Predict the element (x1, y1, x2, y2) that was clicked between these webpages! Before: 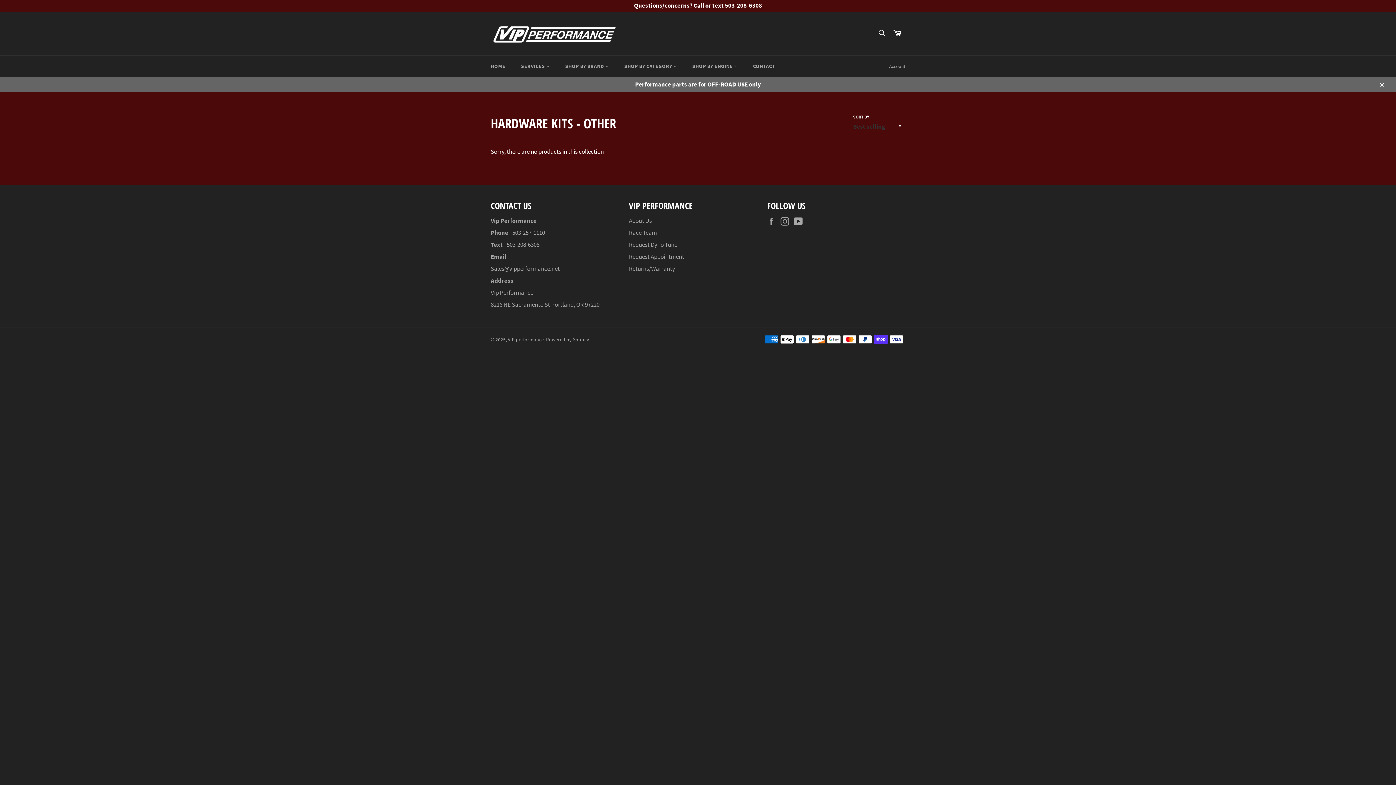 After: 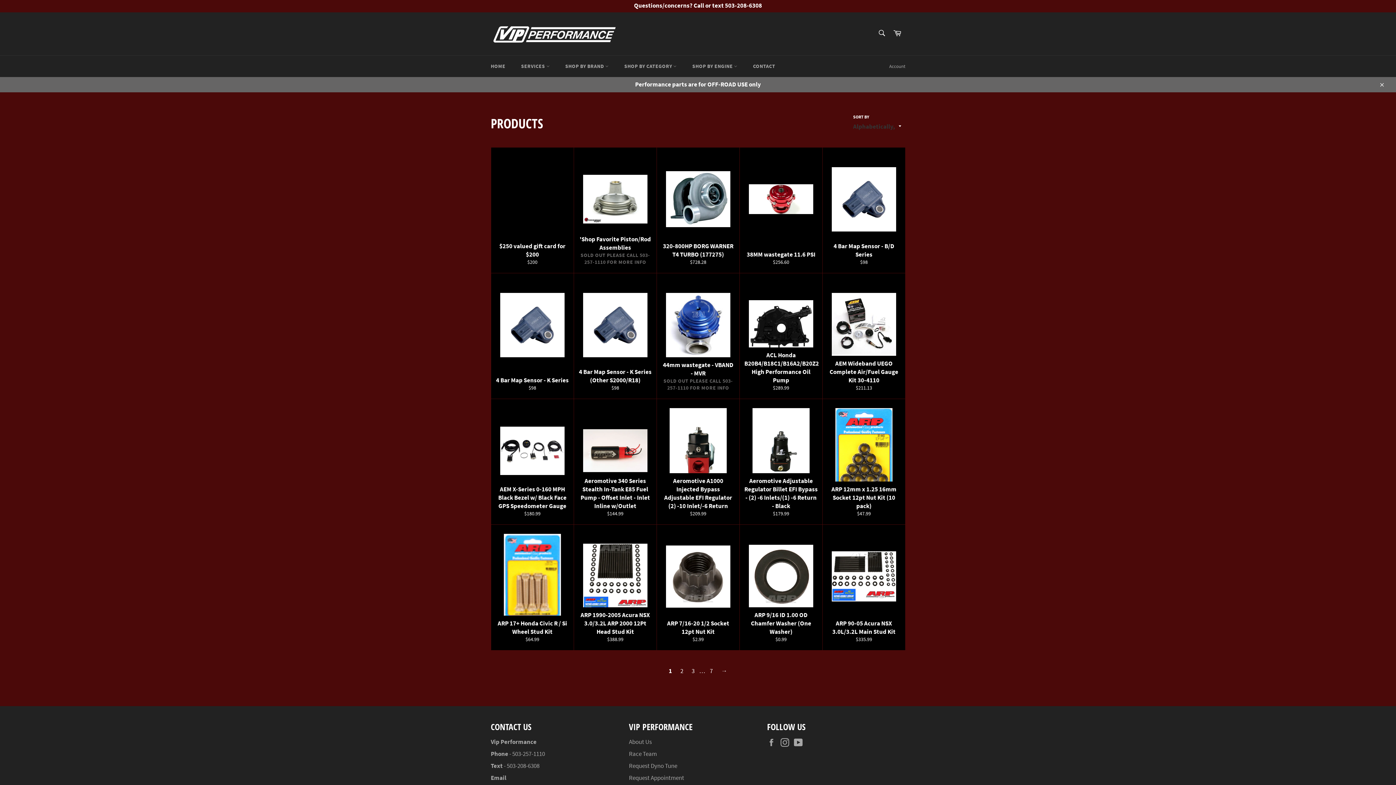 Action: label: Performance parts are for OFF-ROAD USE only bbox: (0, 76, 1396, 92)